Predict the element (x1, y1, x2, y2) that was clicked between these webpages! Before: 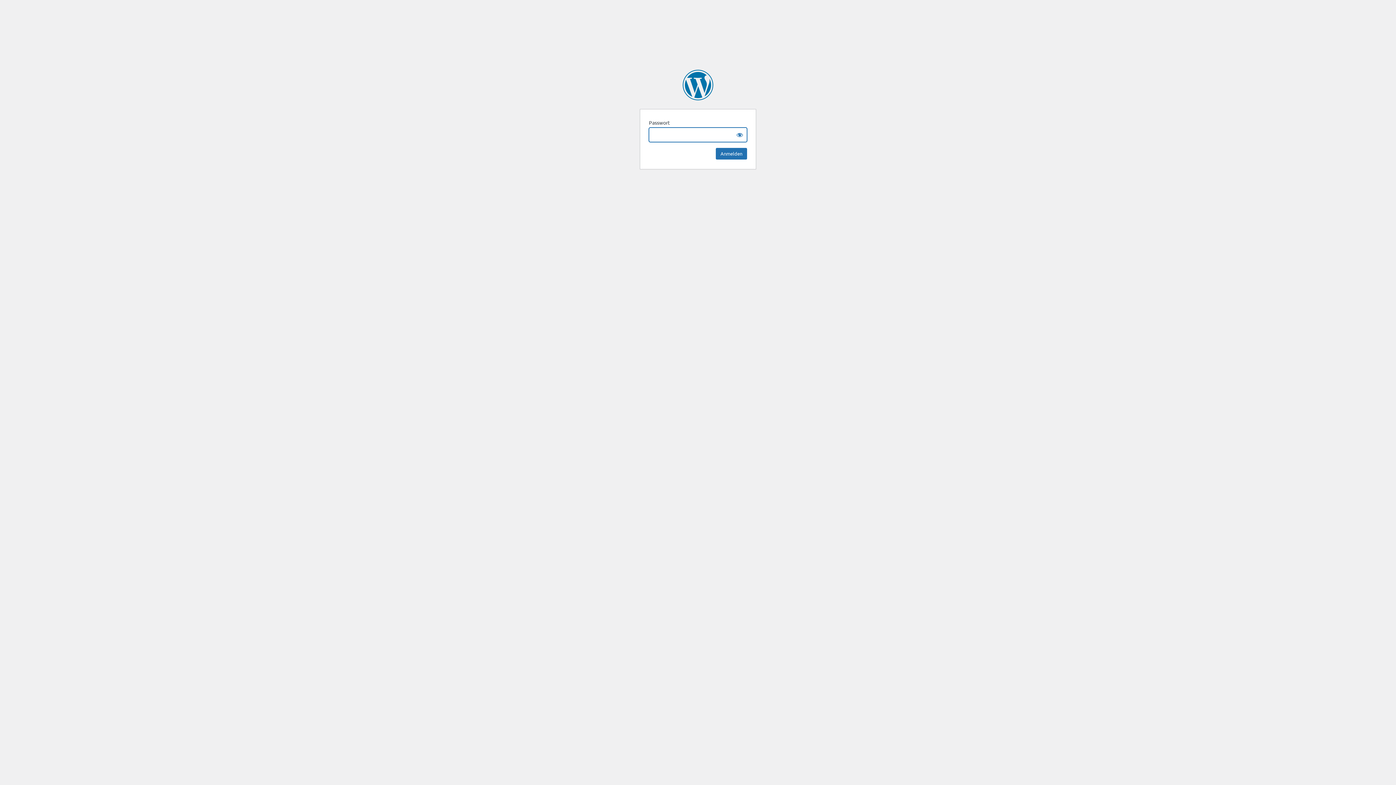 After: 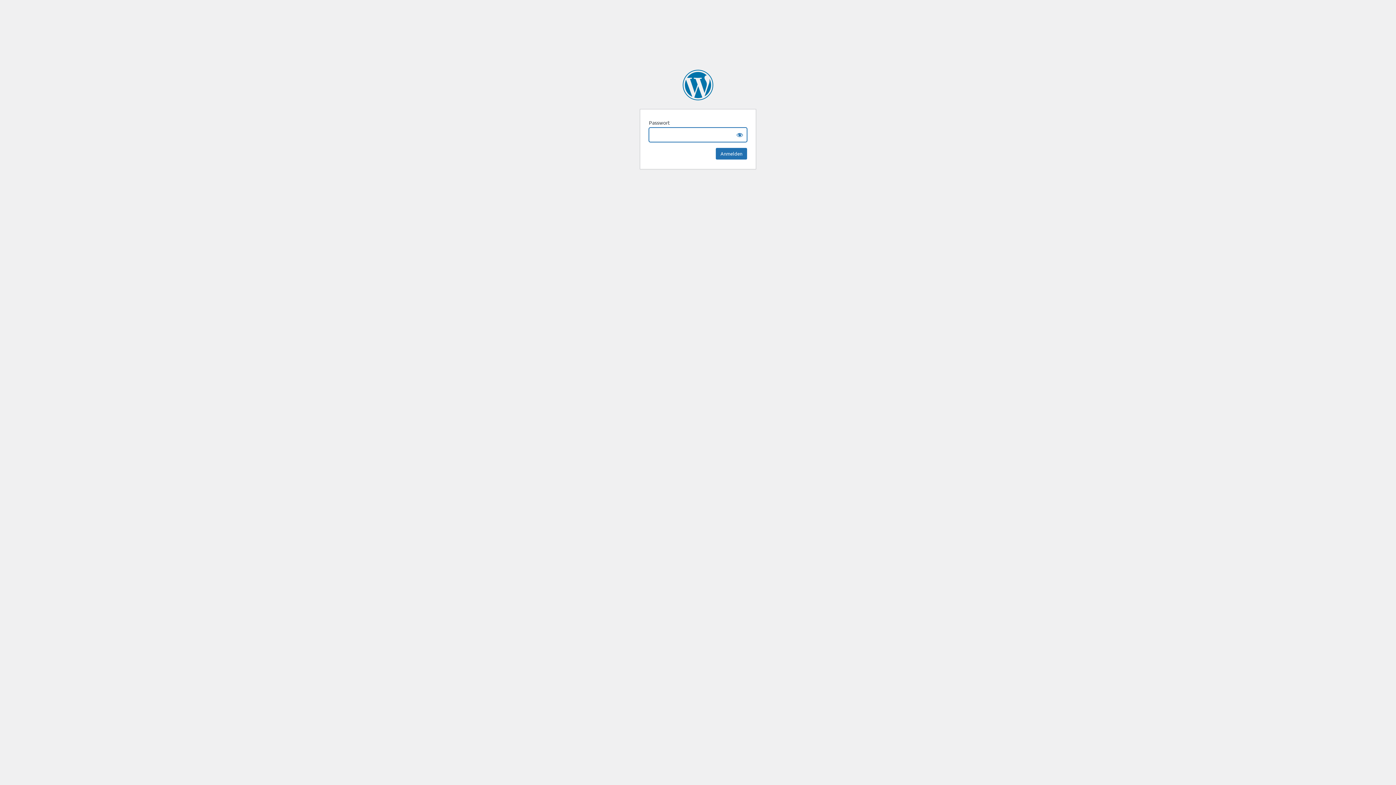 Action: bbox: (682, 69, 713, 100) label: SHS Intranet